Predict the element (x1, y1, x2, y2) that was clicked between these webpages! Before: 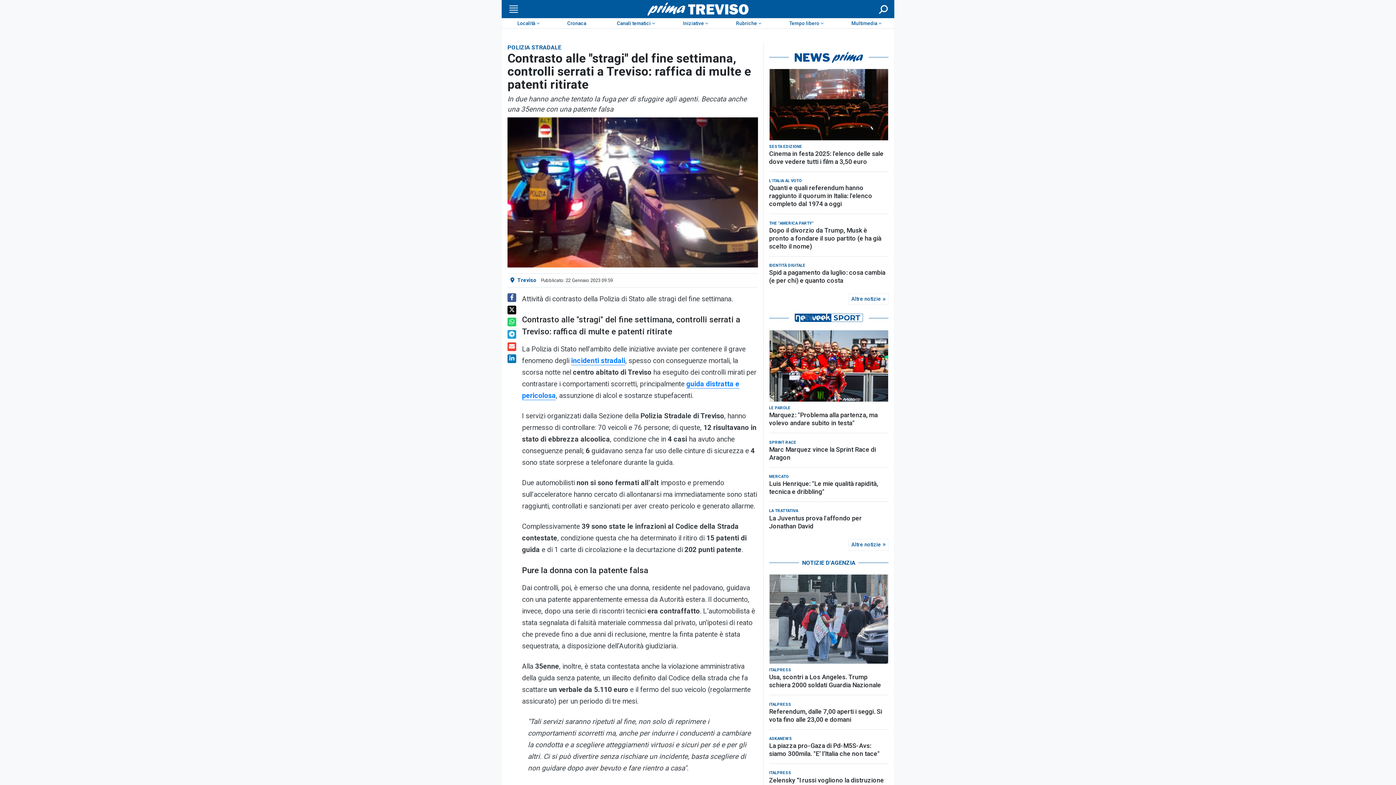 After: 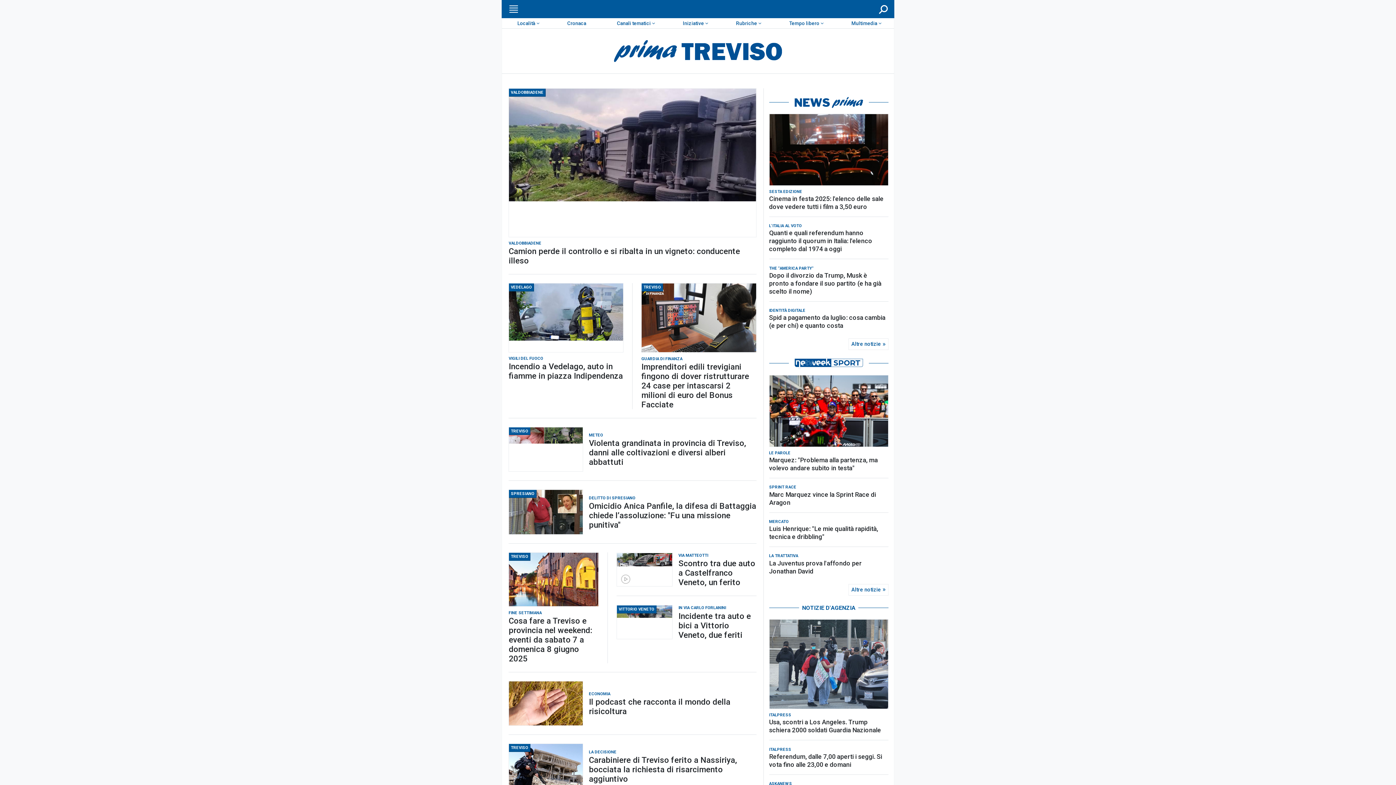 Action: bbox: (612, 2, 784, 15)